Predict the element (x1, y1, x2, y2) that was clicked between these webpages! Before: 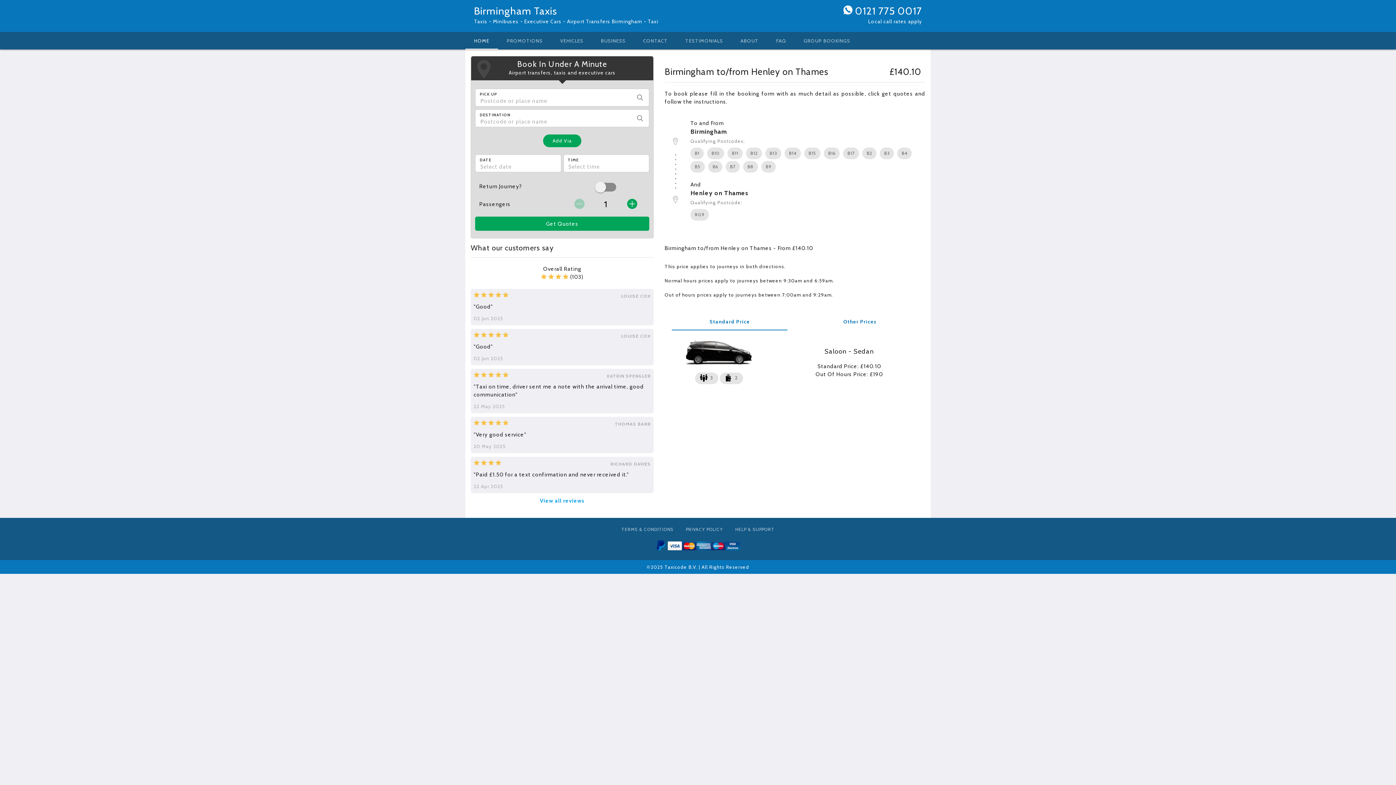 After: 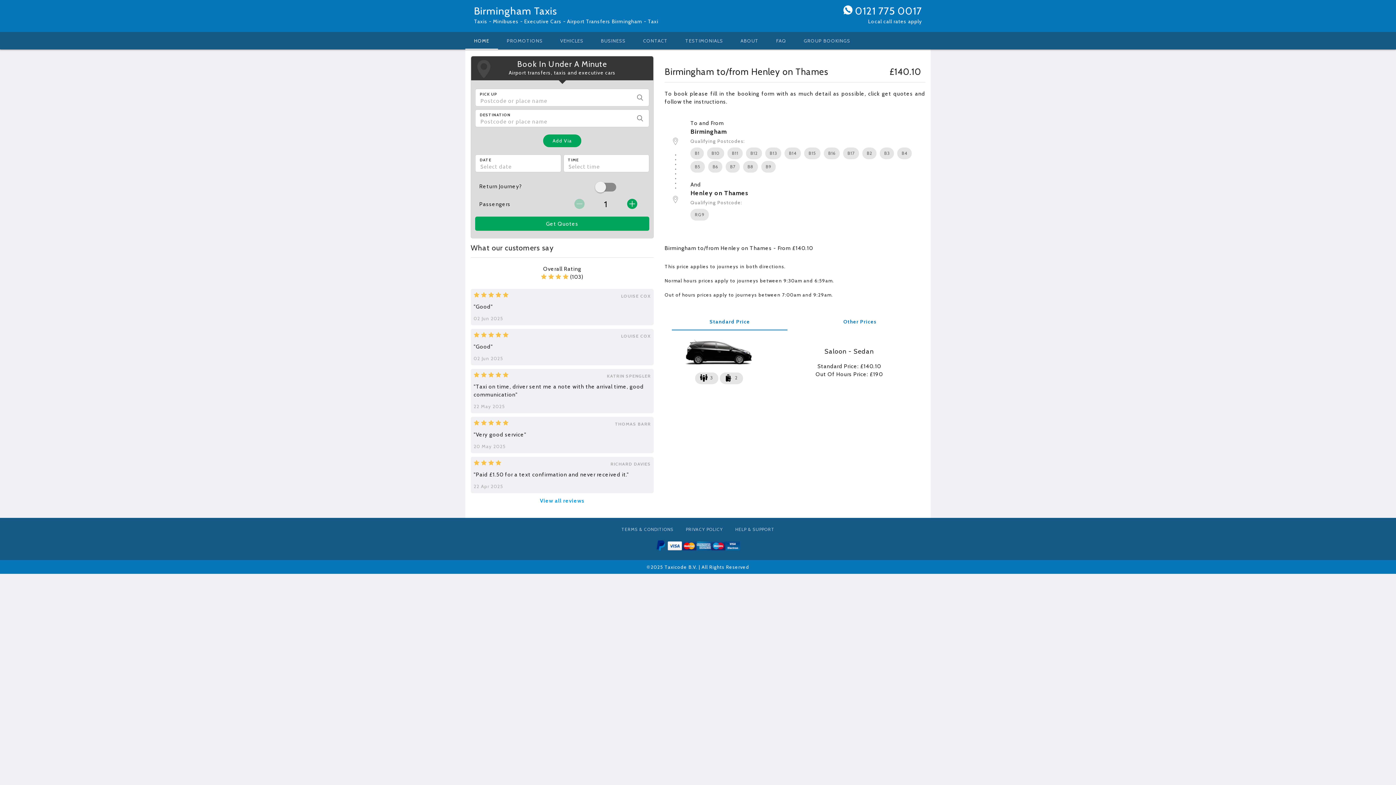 Action: bbox: (633, 112, 647, 124)